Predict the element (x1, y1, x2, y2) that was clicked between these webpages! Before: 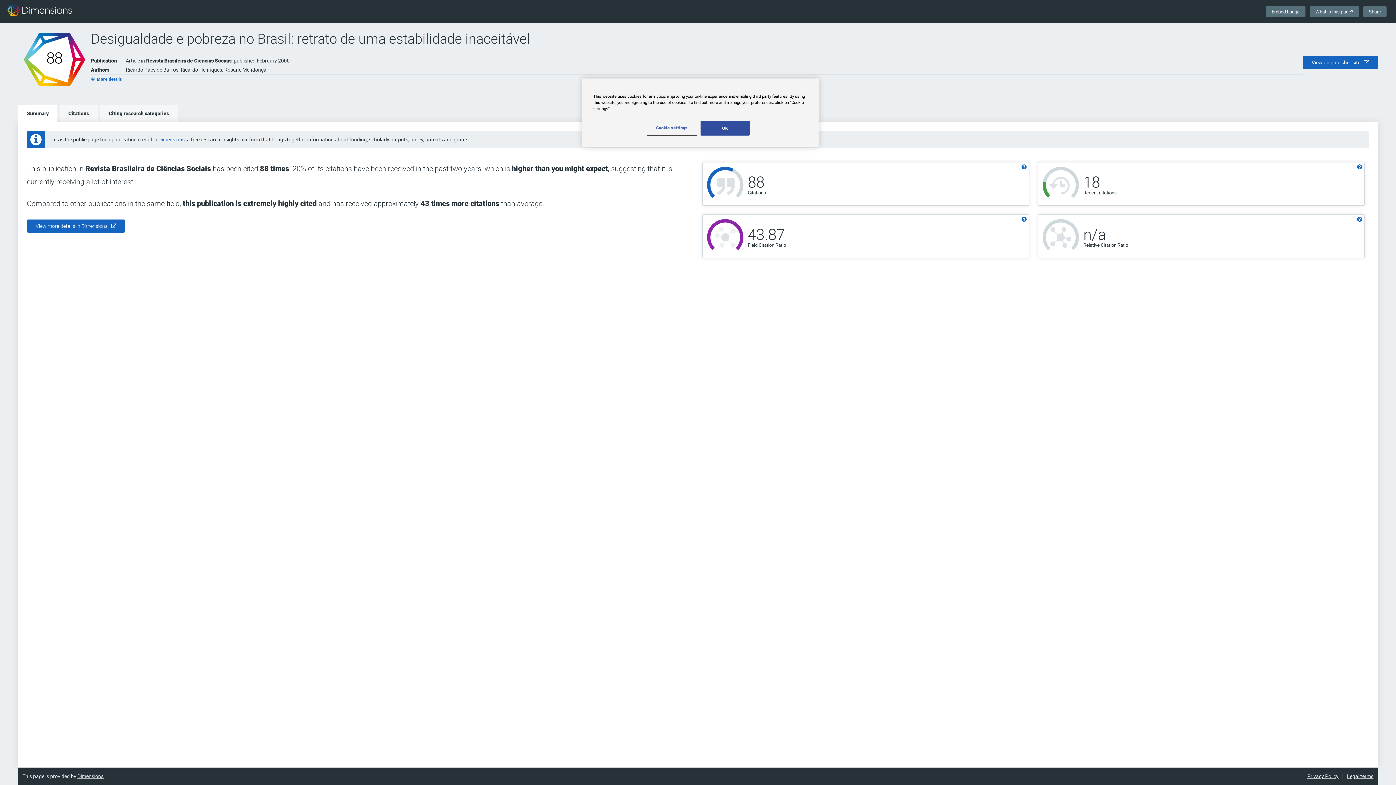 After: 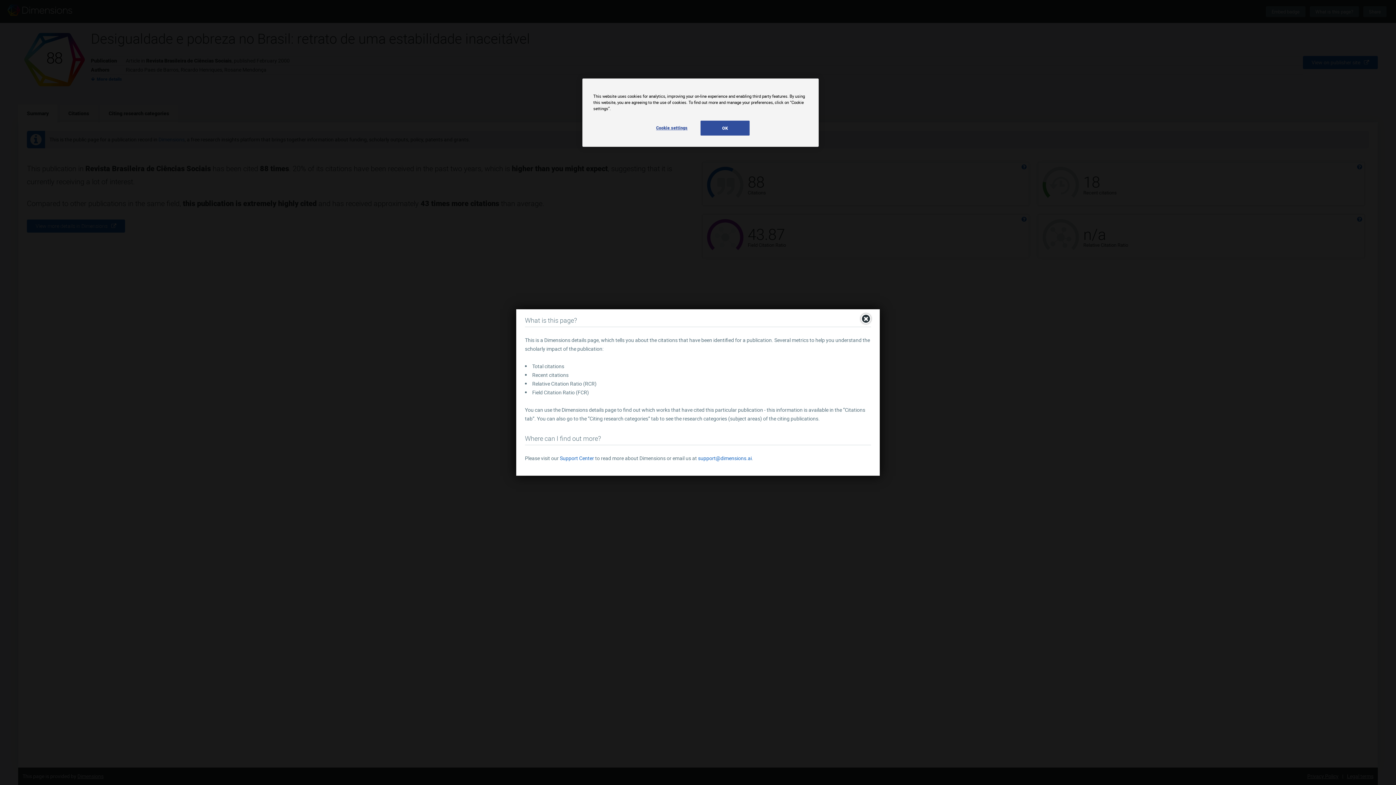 Action: bbox: (1310, 6, 1359, 16) label: What is this page?